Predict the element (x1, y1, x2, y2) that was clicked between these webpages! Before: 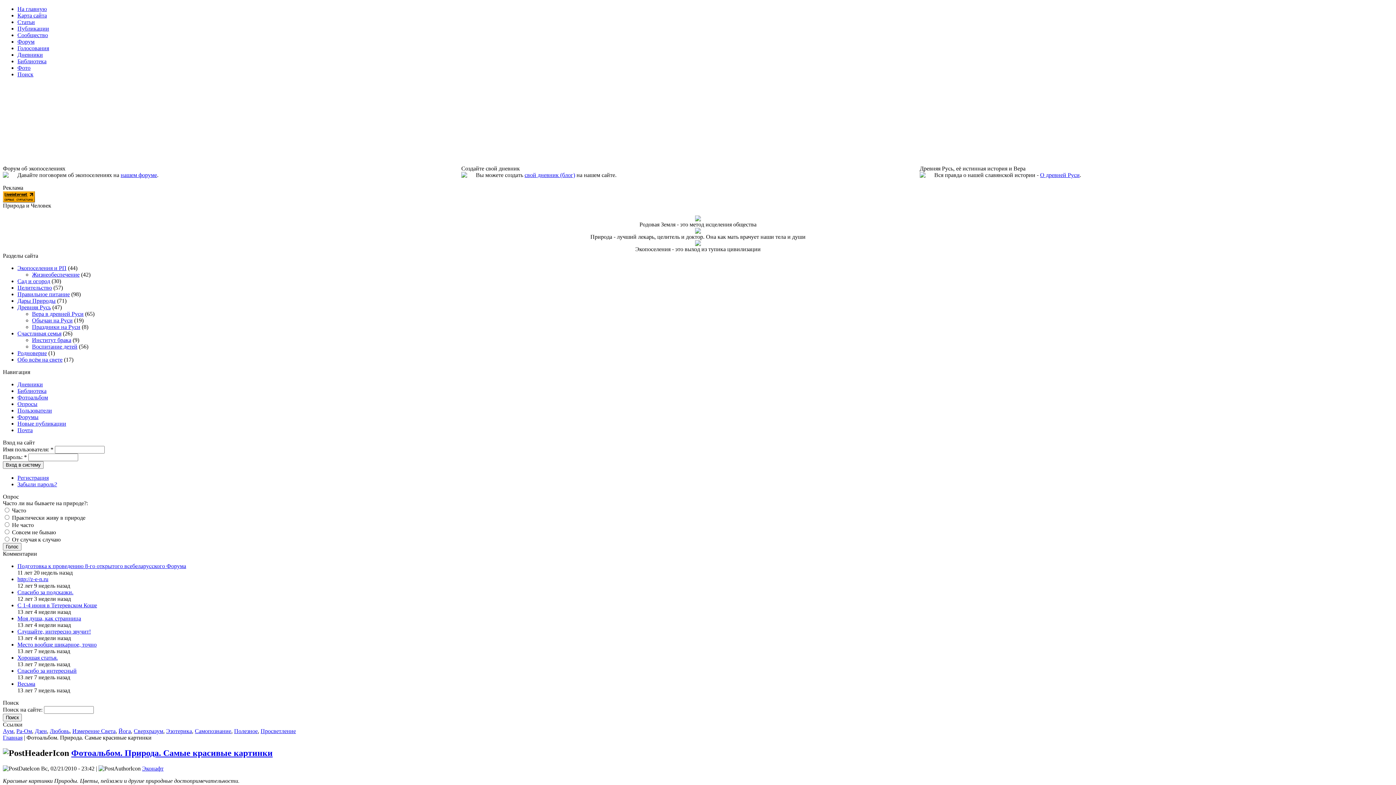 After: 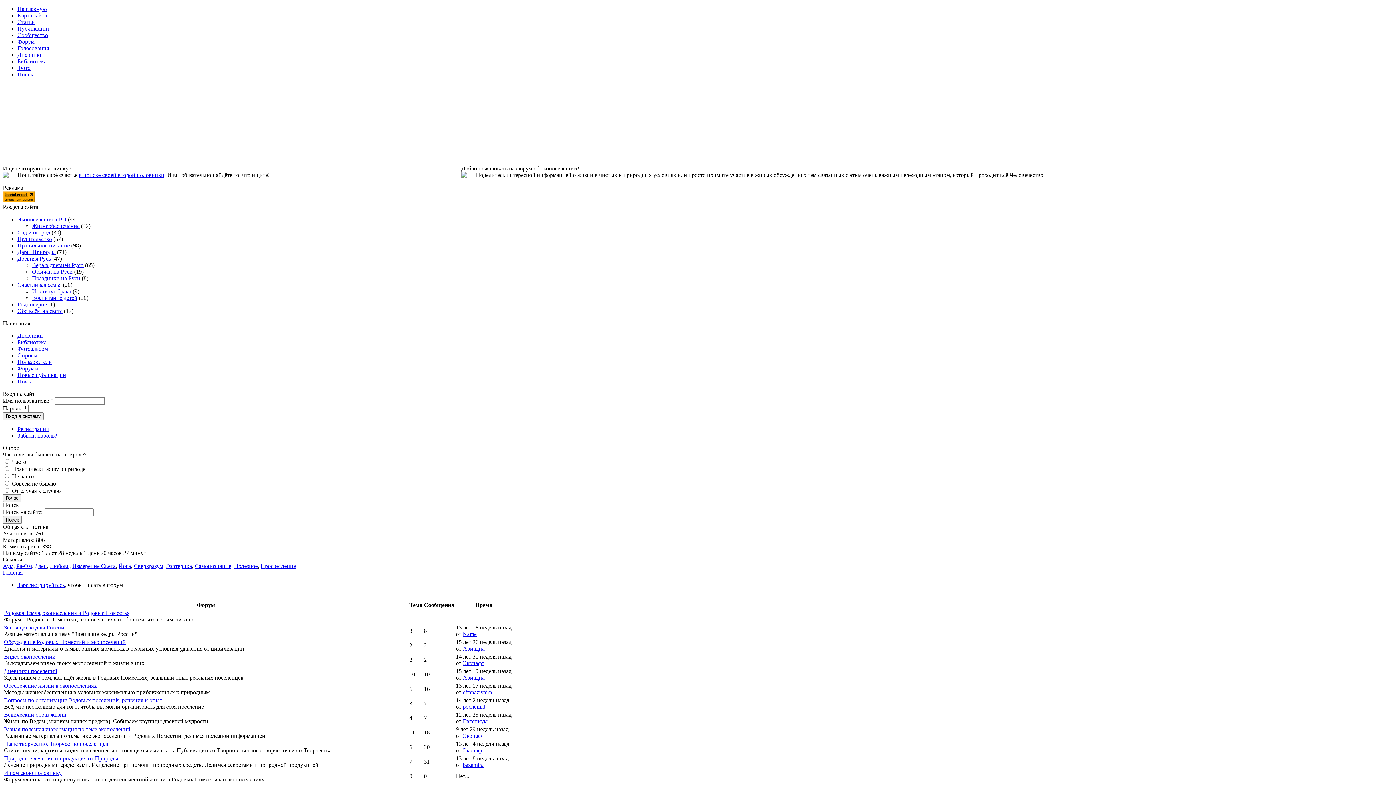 Action: bbox: (120, 172, 157, 178) label: нашем форуме